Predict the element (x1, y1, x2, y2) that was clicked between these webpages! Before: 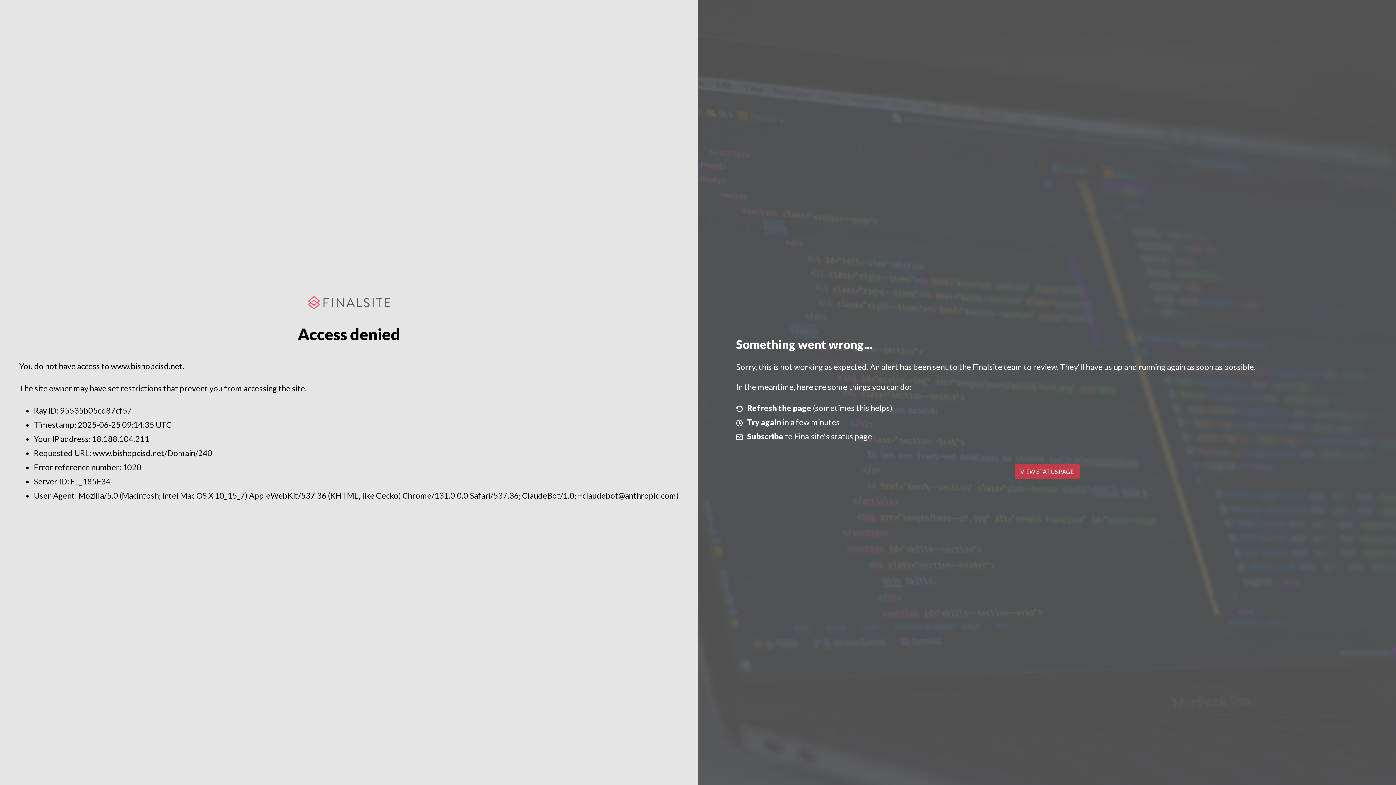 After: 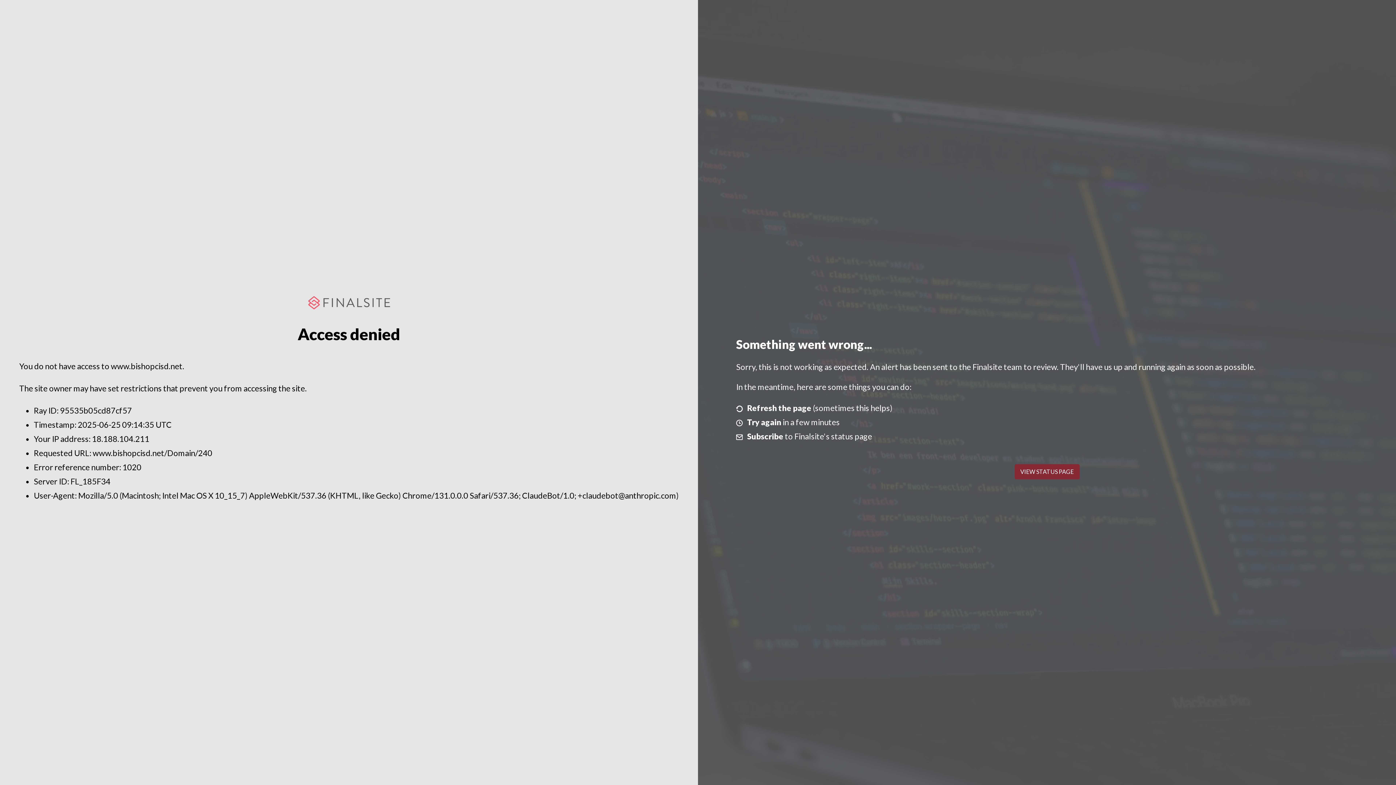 Action: label: VIEW STATUS PAGE bbox: (1014, 464, 1079, 479)